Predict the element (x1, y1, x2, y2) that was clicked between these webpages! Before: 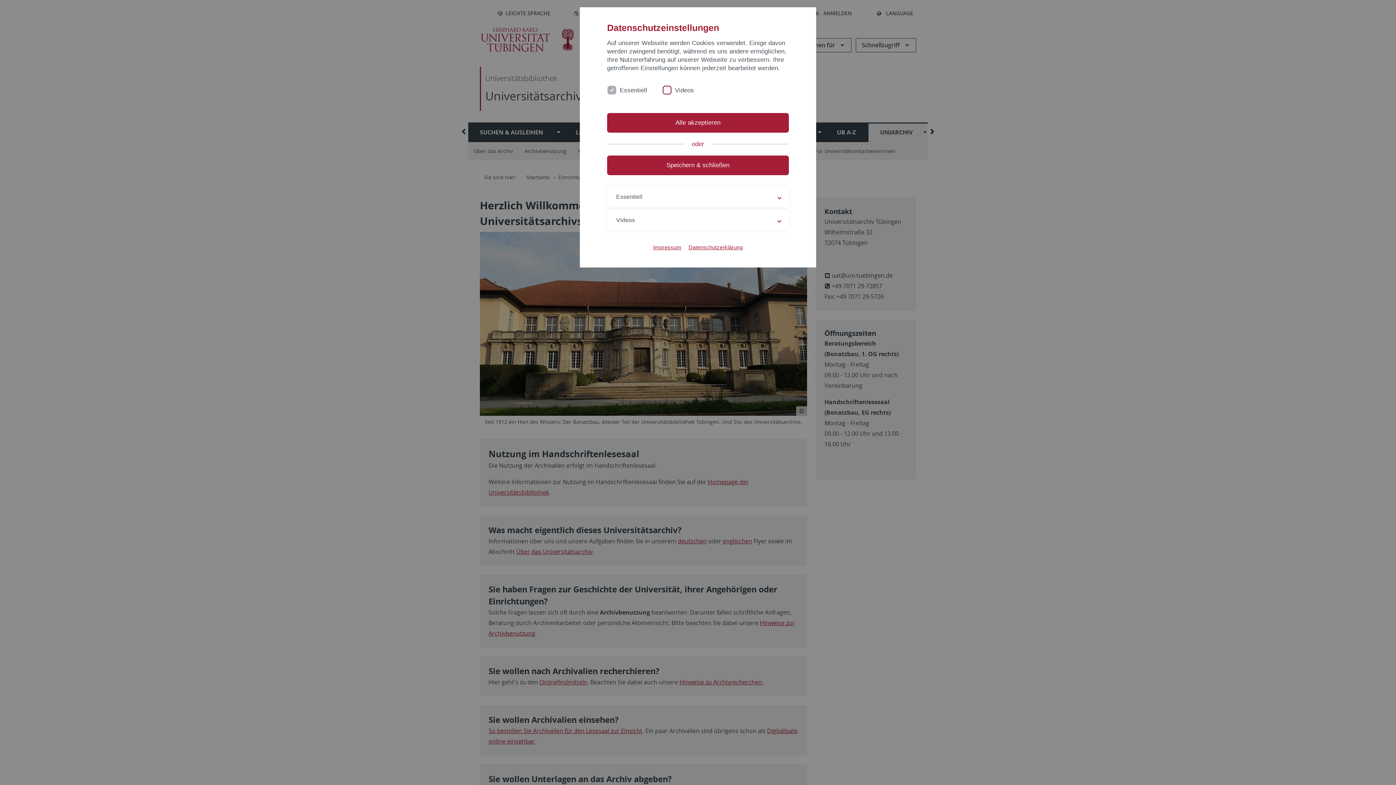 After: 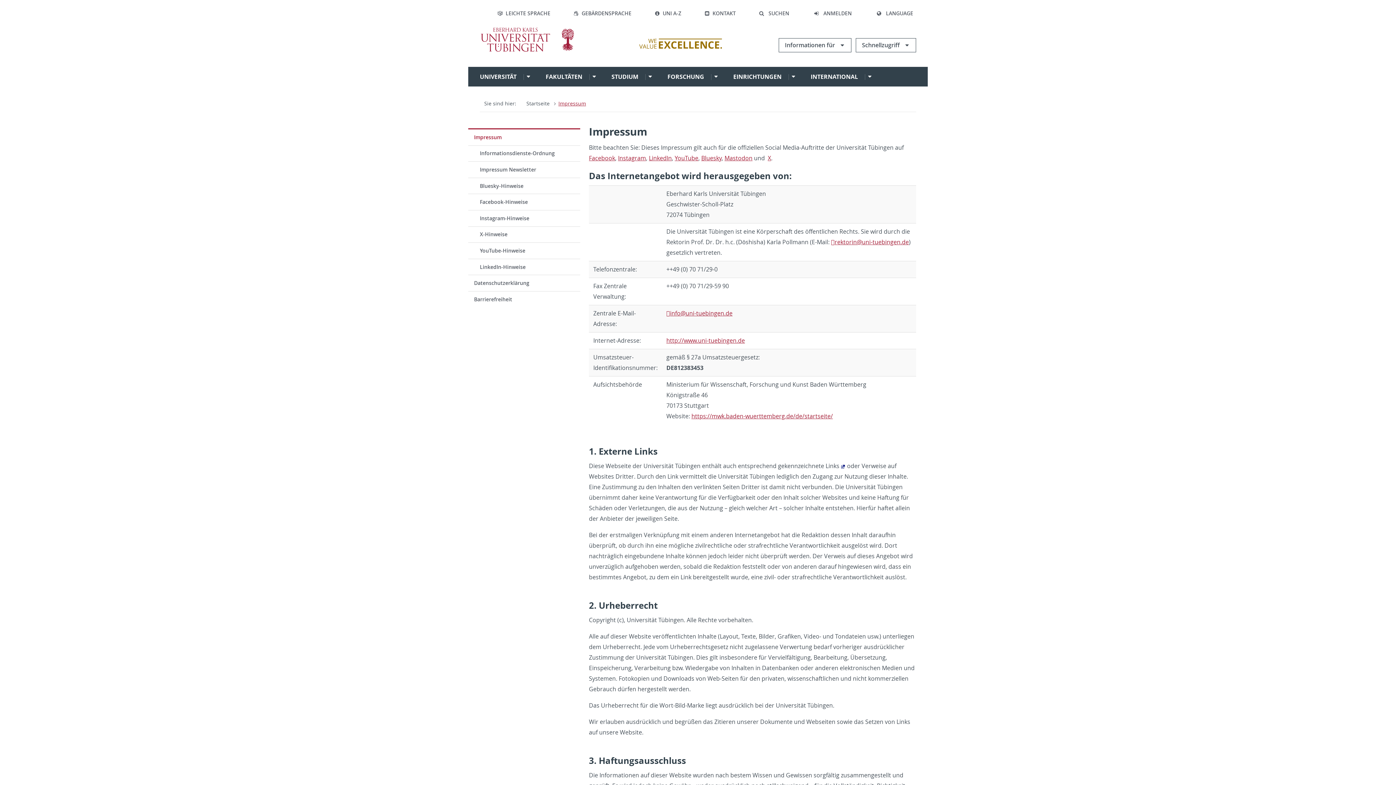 Action: bbox: (653, 243, 681, 251) label: Impressum